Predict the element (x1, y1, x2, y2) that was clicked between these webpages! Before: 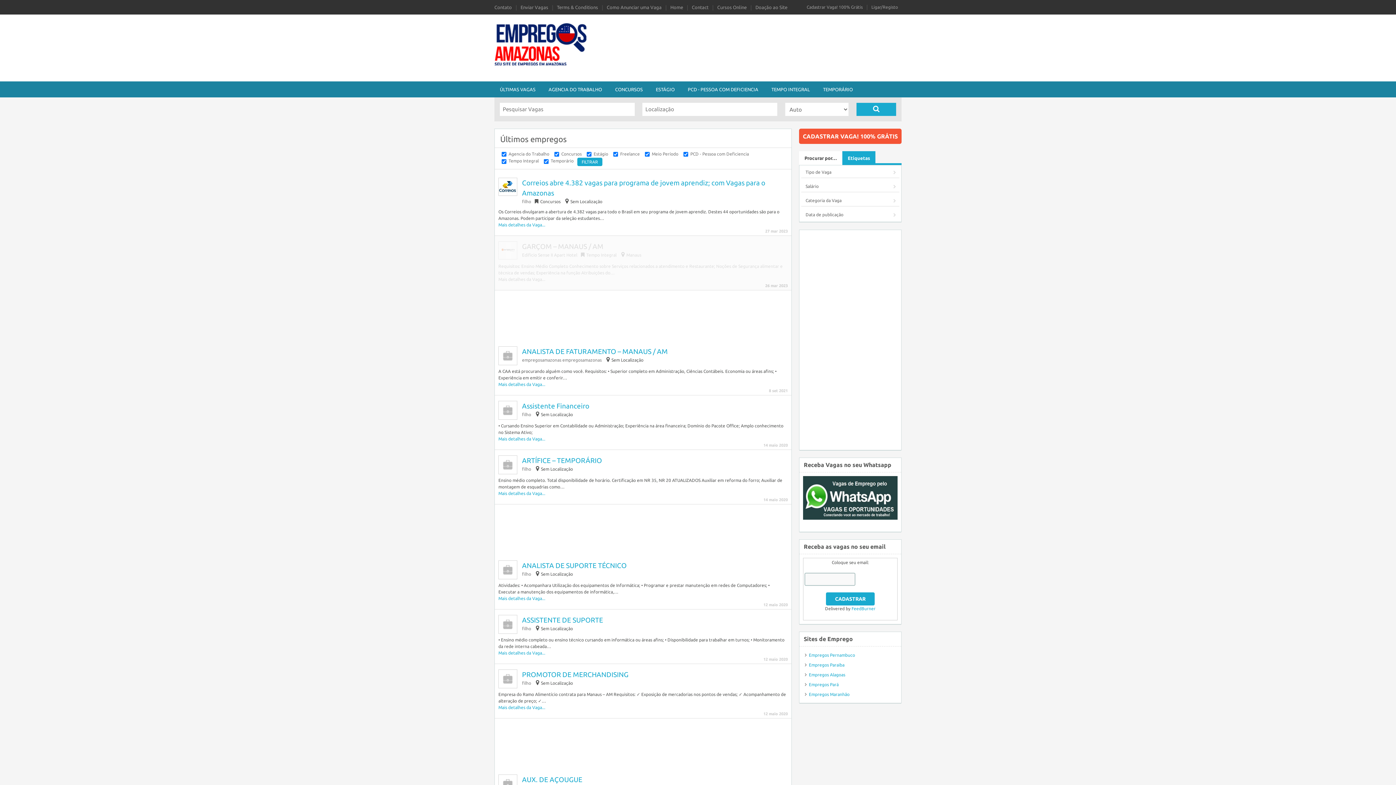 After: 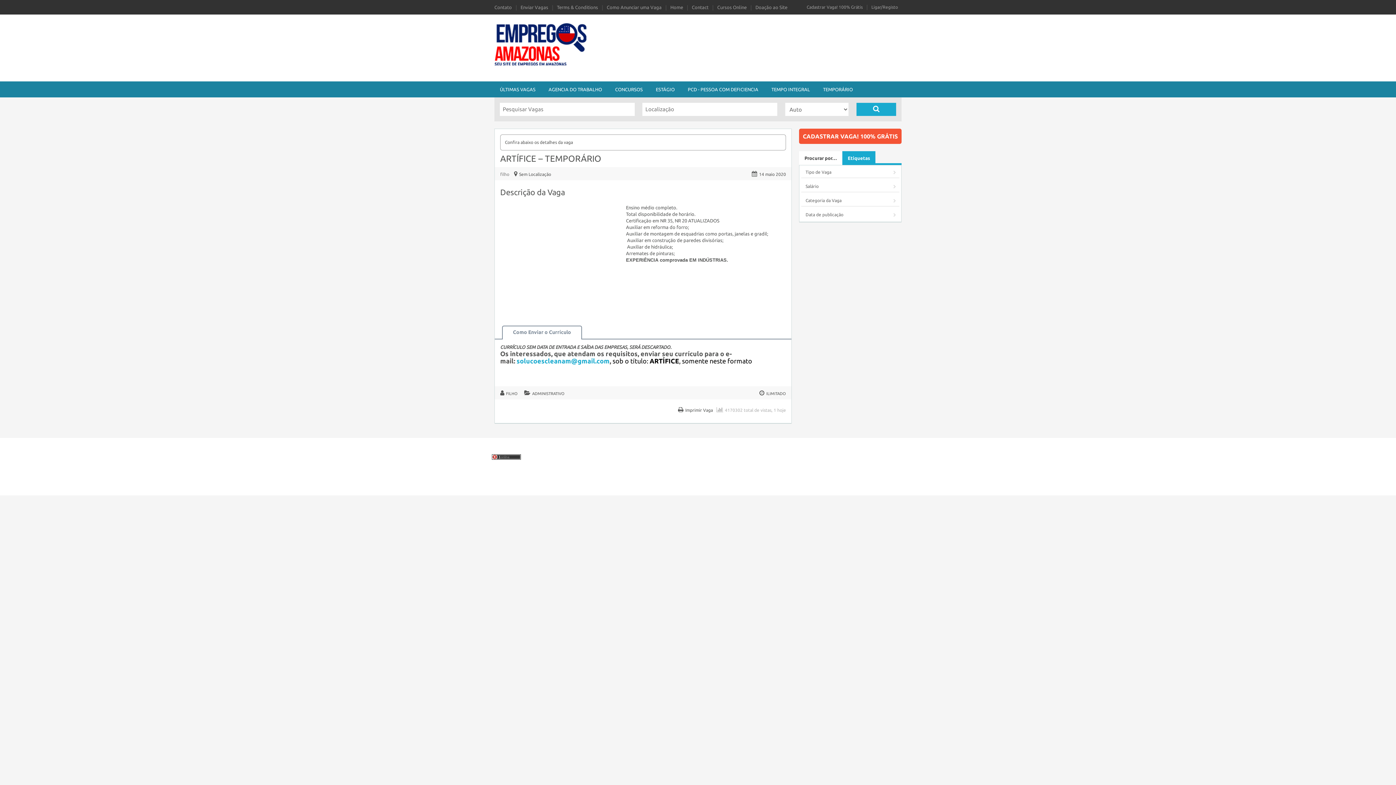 Action: label: ARTÍFICE – TEMPORÁRIO bbox: (522, 456, 602, 464)